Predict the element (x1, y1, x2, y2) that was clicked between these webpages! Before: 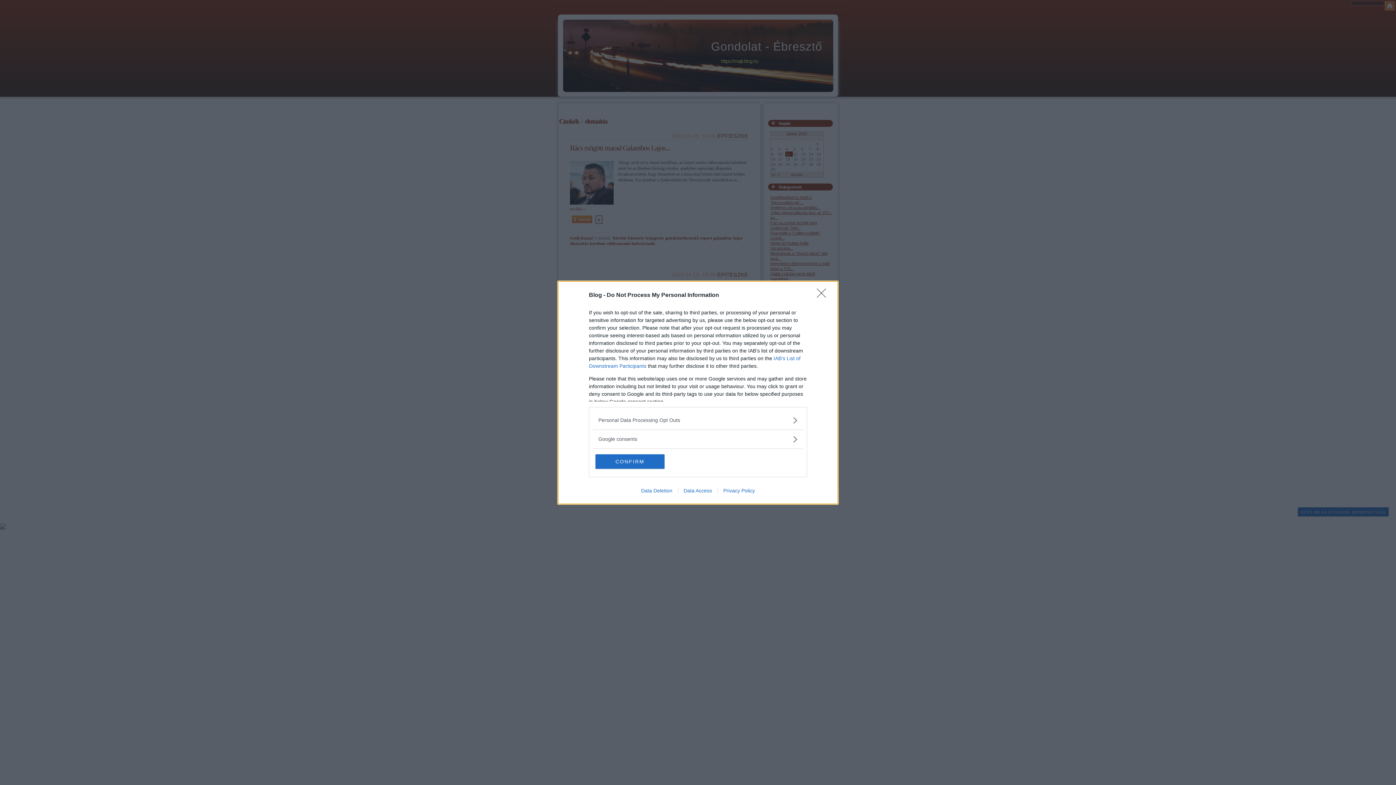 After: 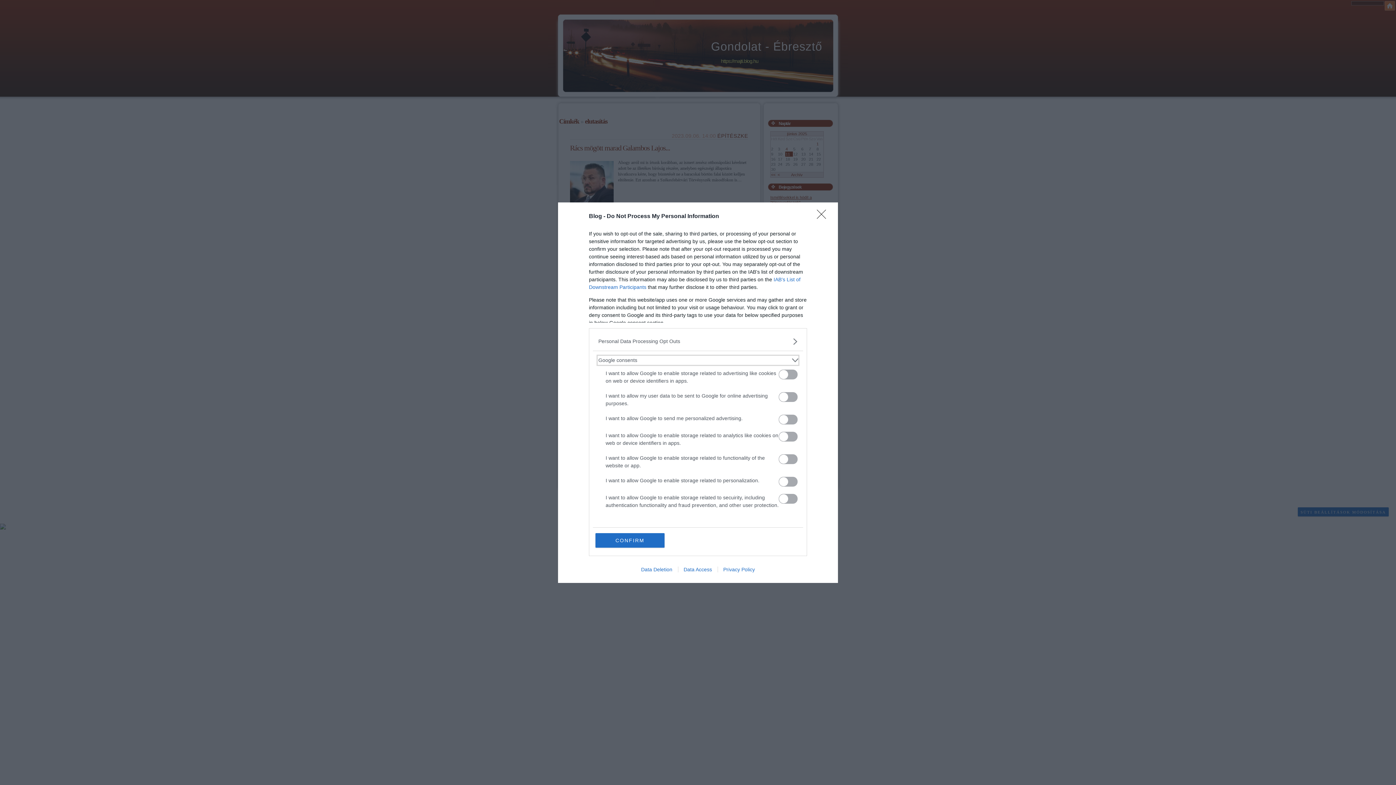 Action: bbox: (598, 435, 797, 443) label: Google consents